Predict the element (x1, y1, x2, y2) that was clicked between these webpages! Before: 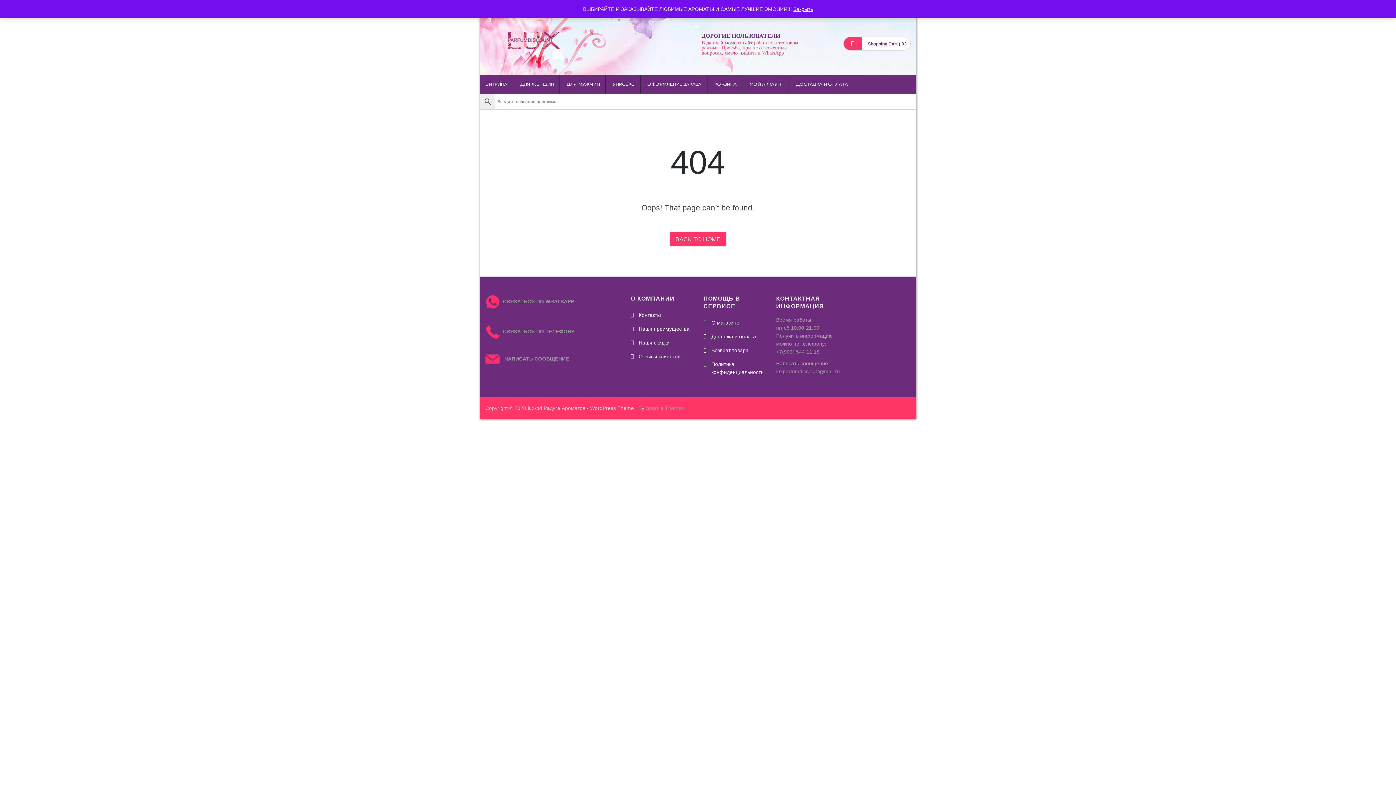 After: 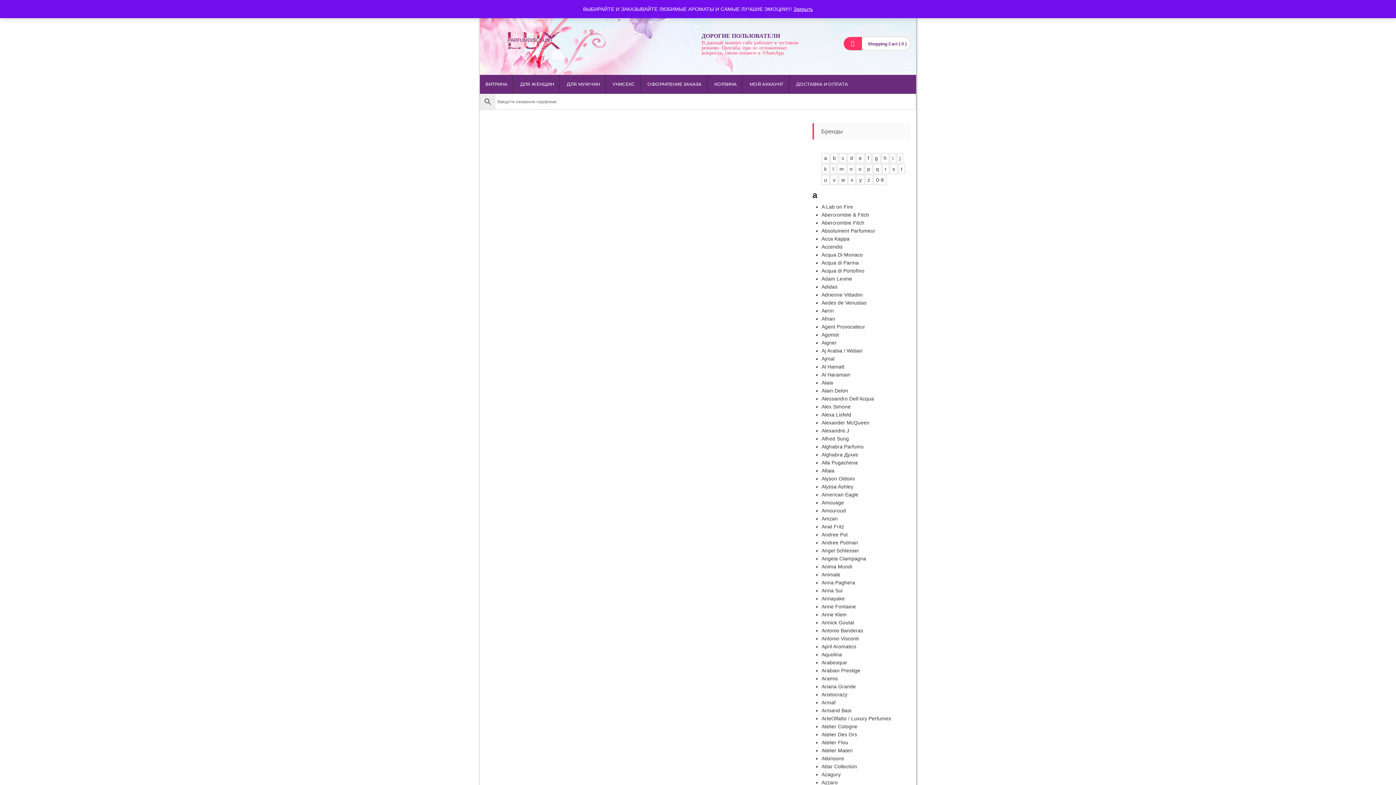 Action: label: Возврат товара bbox: (711, 347, 748, 353)